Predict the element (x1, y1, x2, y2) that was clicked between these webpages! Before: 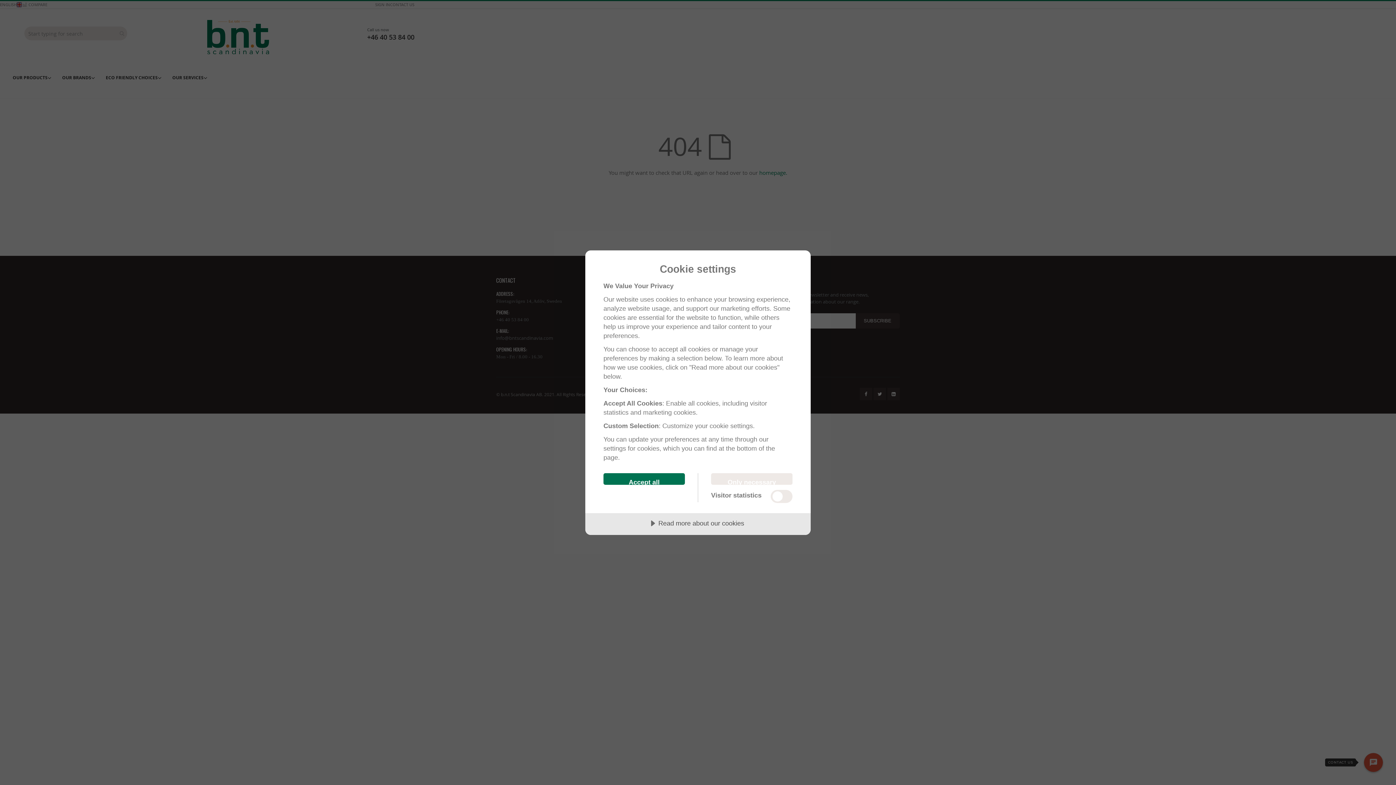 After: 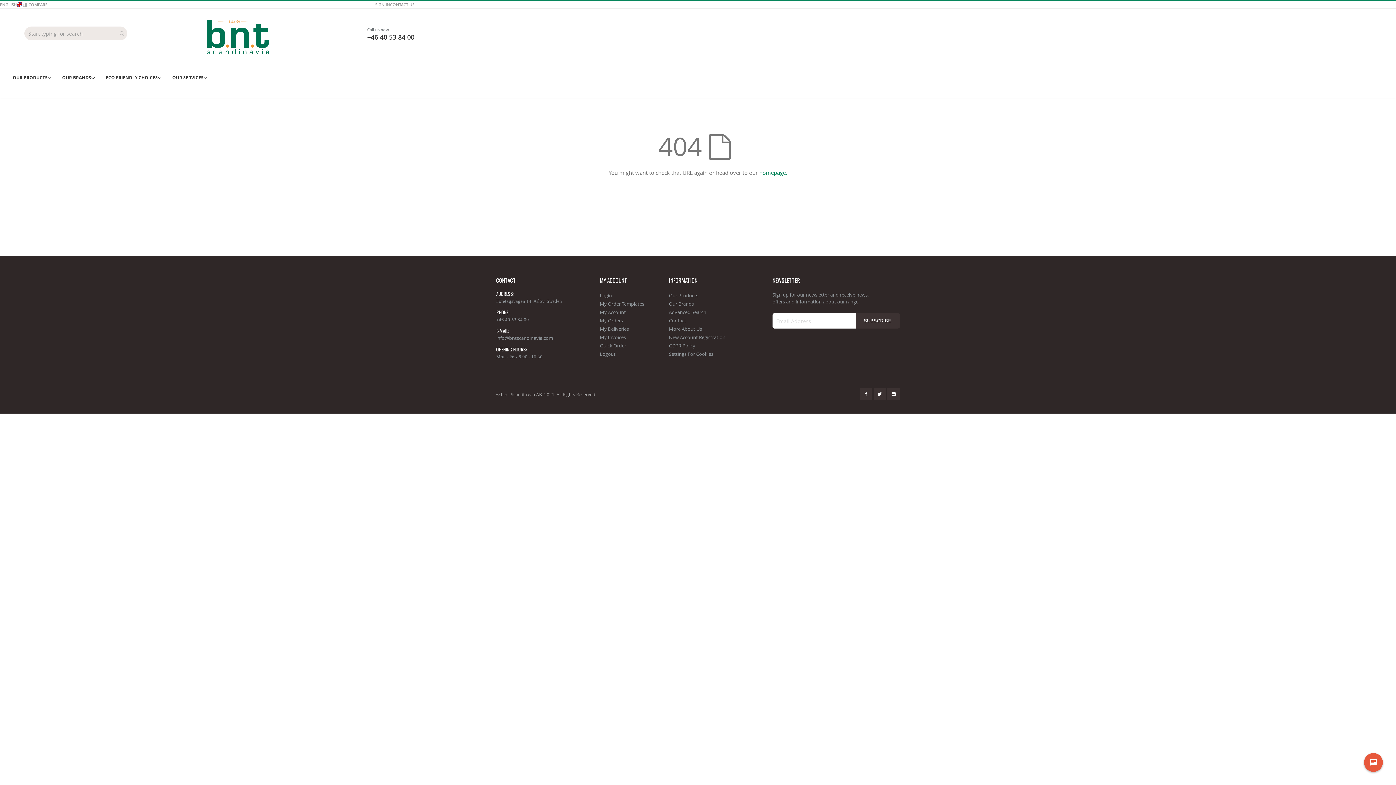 Action: bbox: (711, 473, 792, 484) label: Only necessary